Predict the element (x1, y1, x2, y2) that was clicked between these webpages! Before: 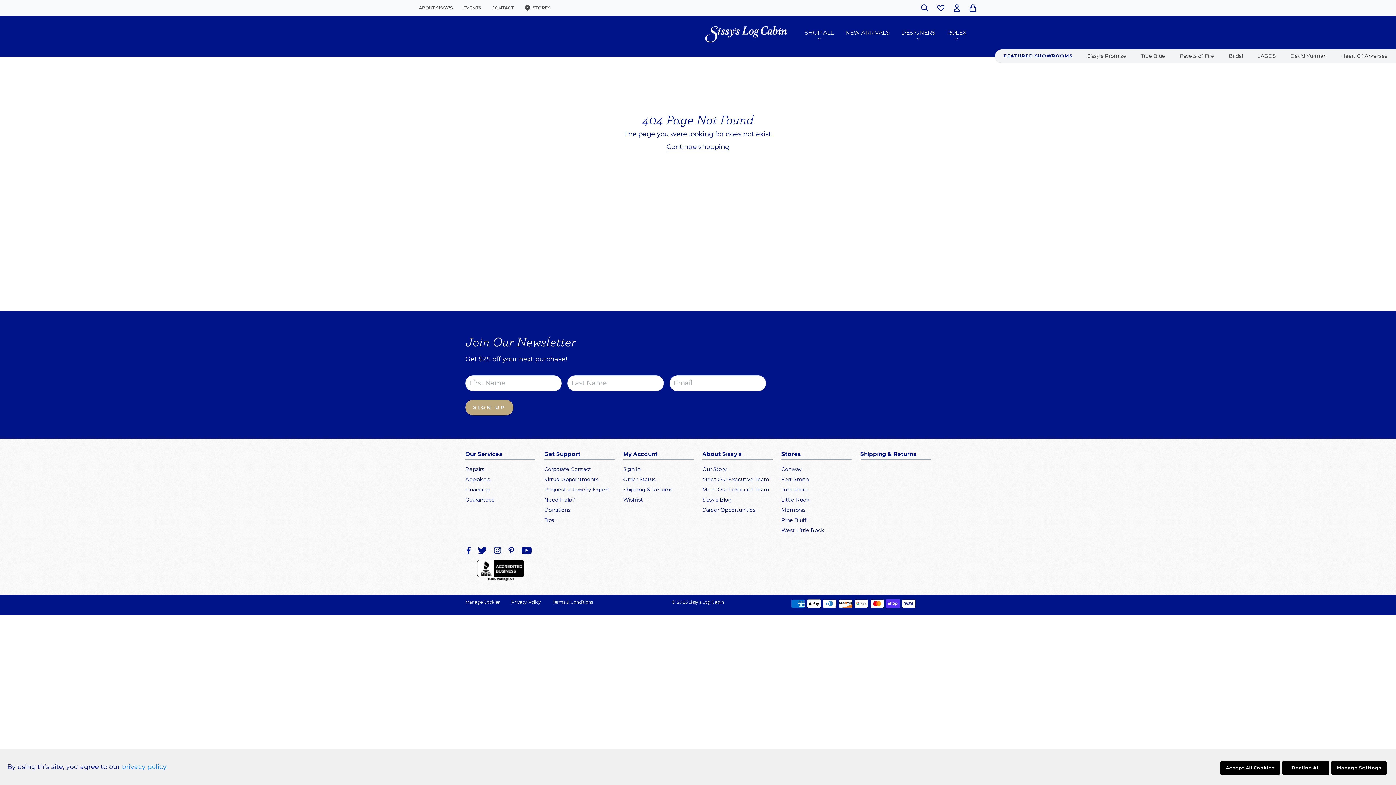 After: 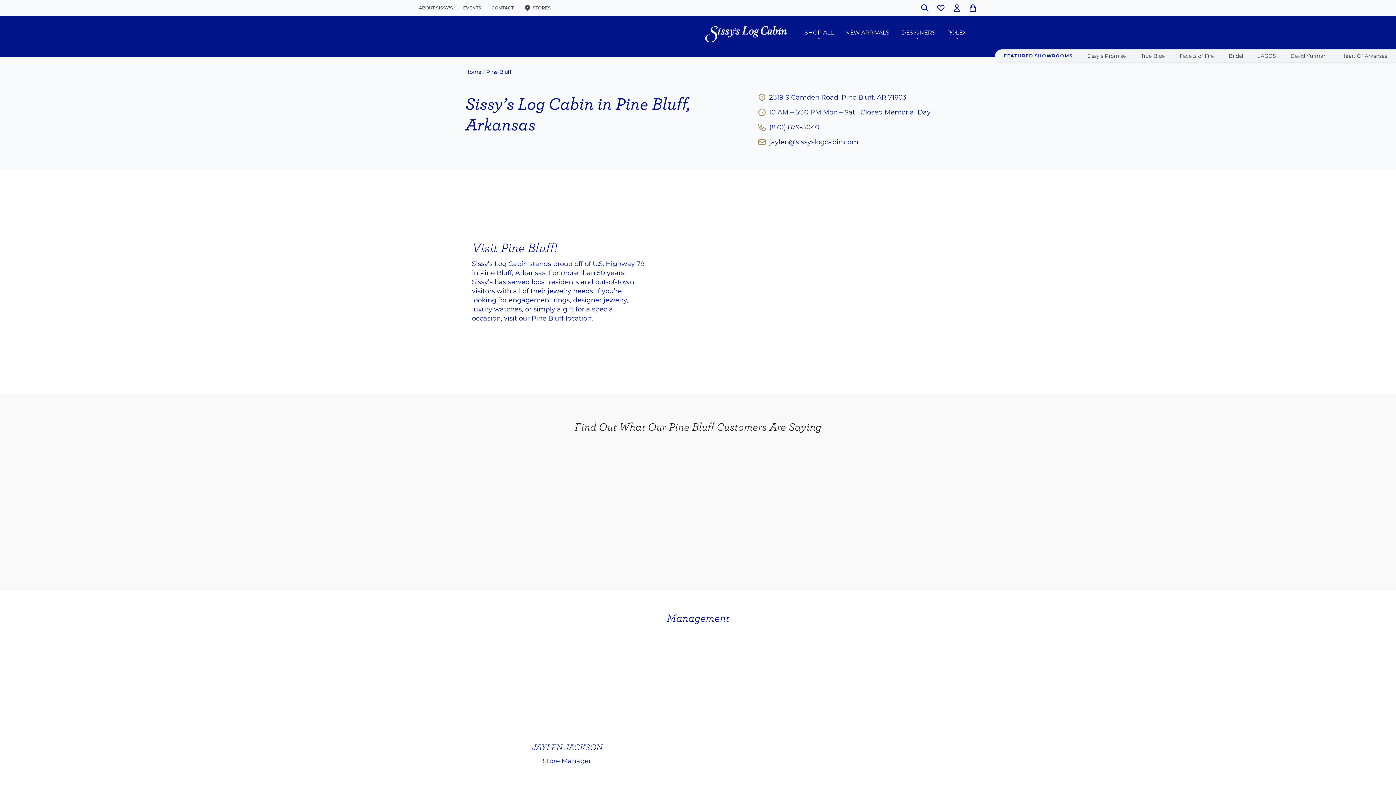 Action: bbox: (781, 516, 851, 523) label: Pine Bluff